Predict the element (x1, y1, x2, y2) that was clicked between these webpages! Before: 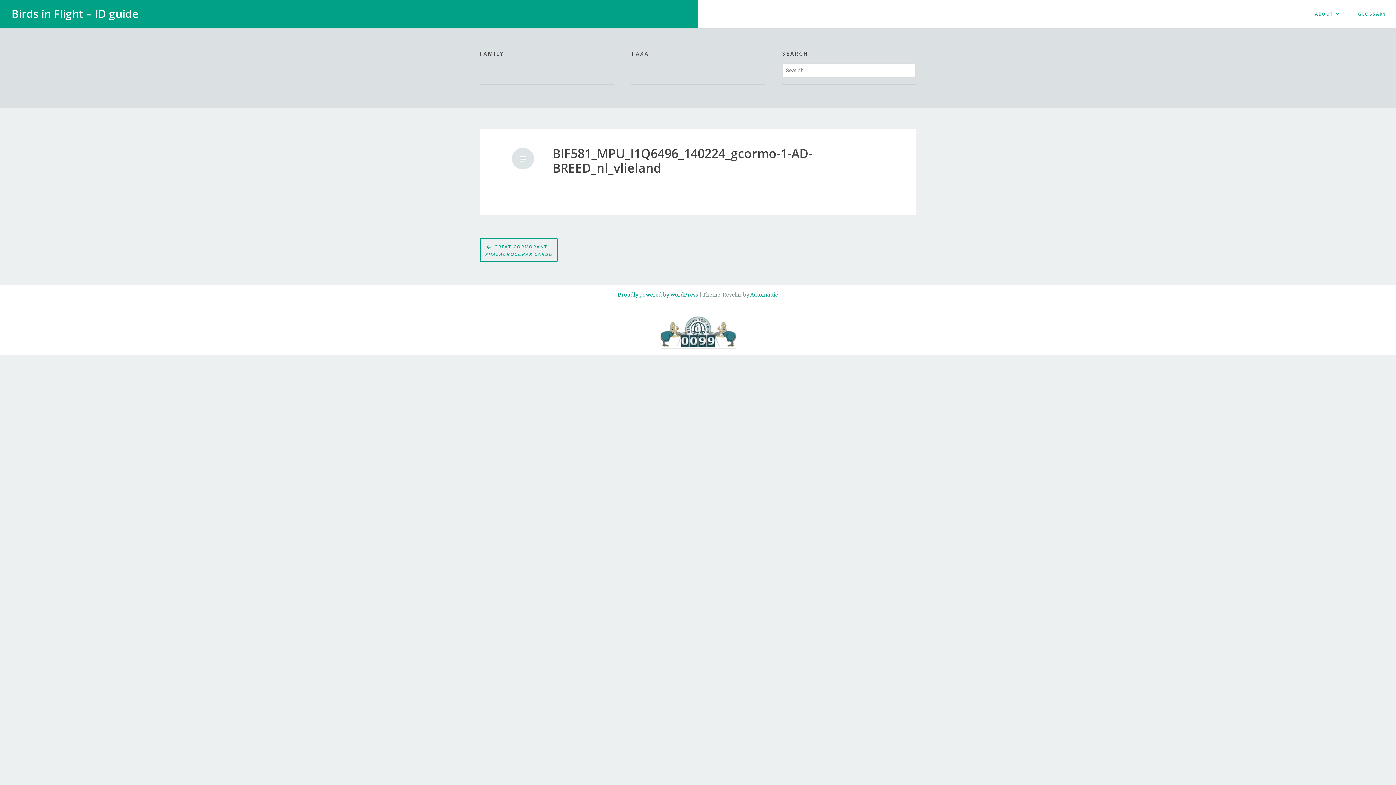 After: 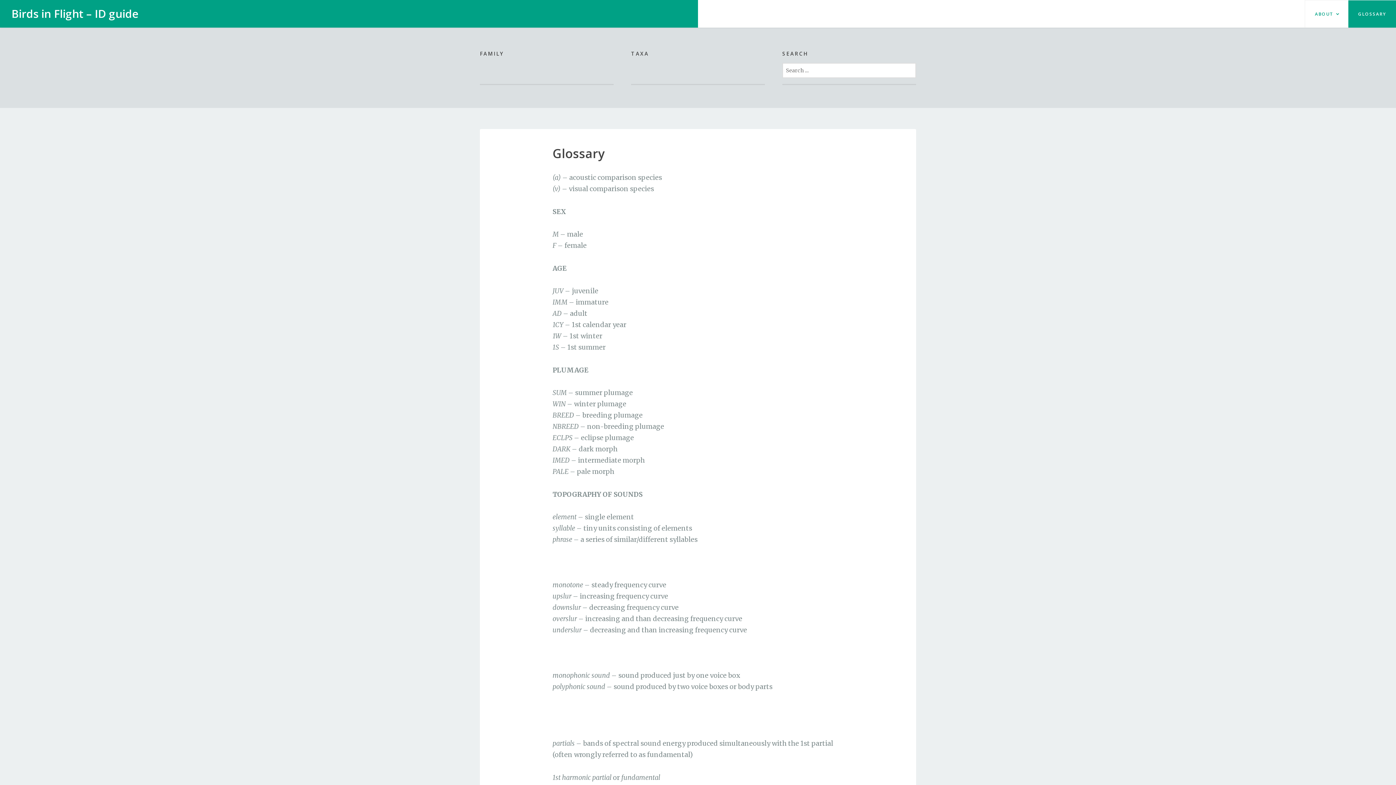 Action: bbox: (1348, 0, 1396, 27) label: GLOSSARY